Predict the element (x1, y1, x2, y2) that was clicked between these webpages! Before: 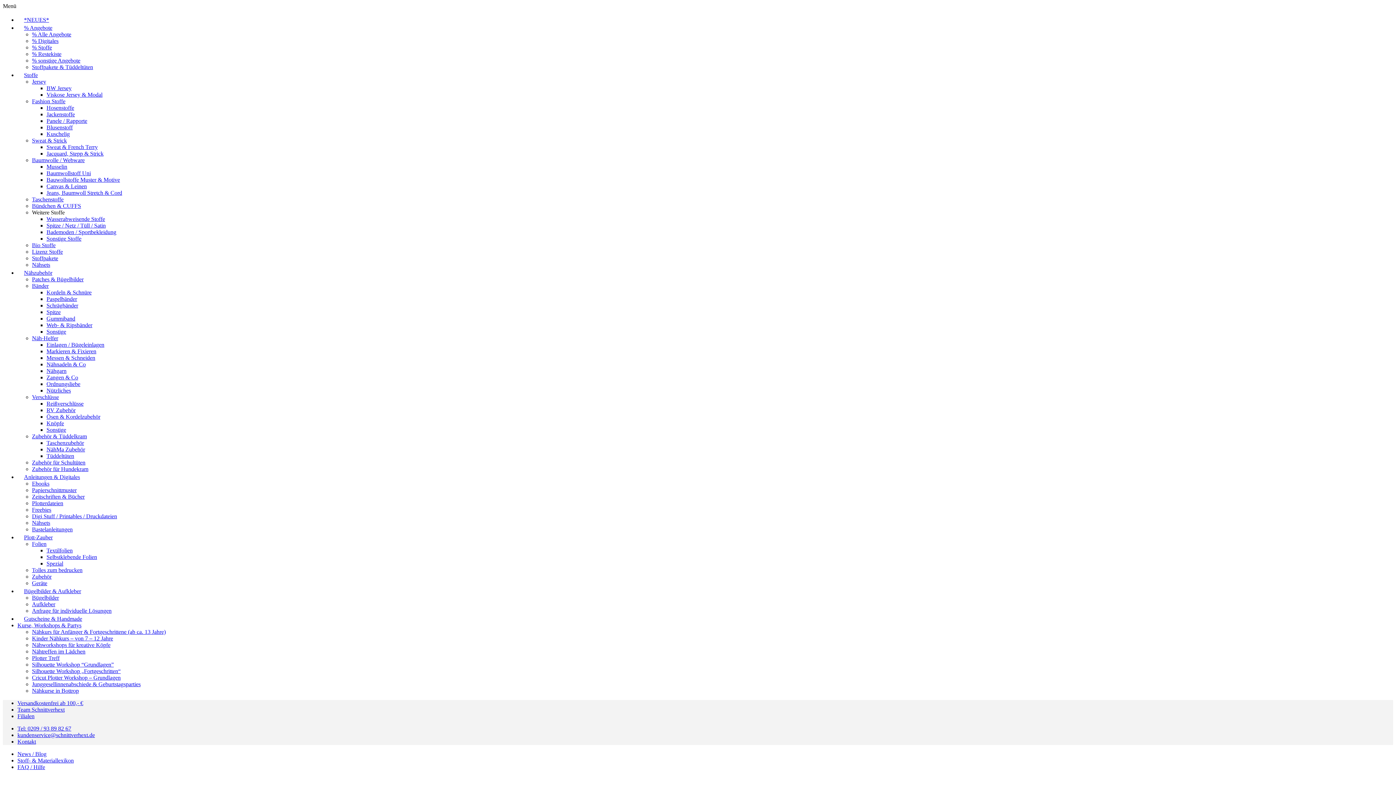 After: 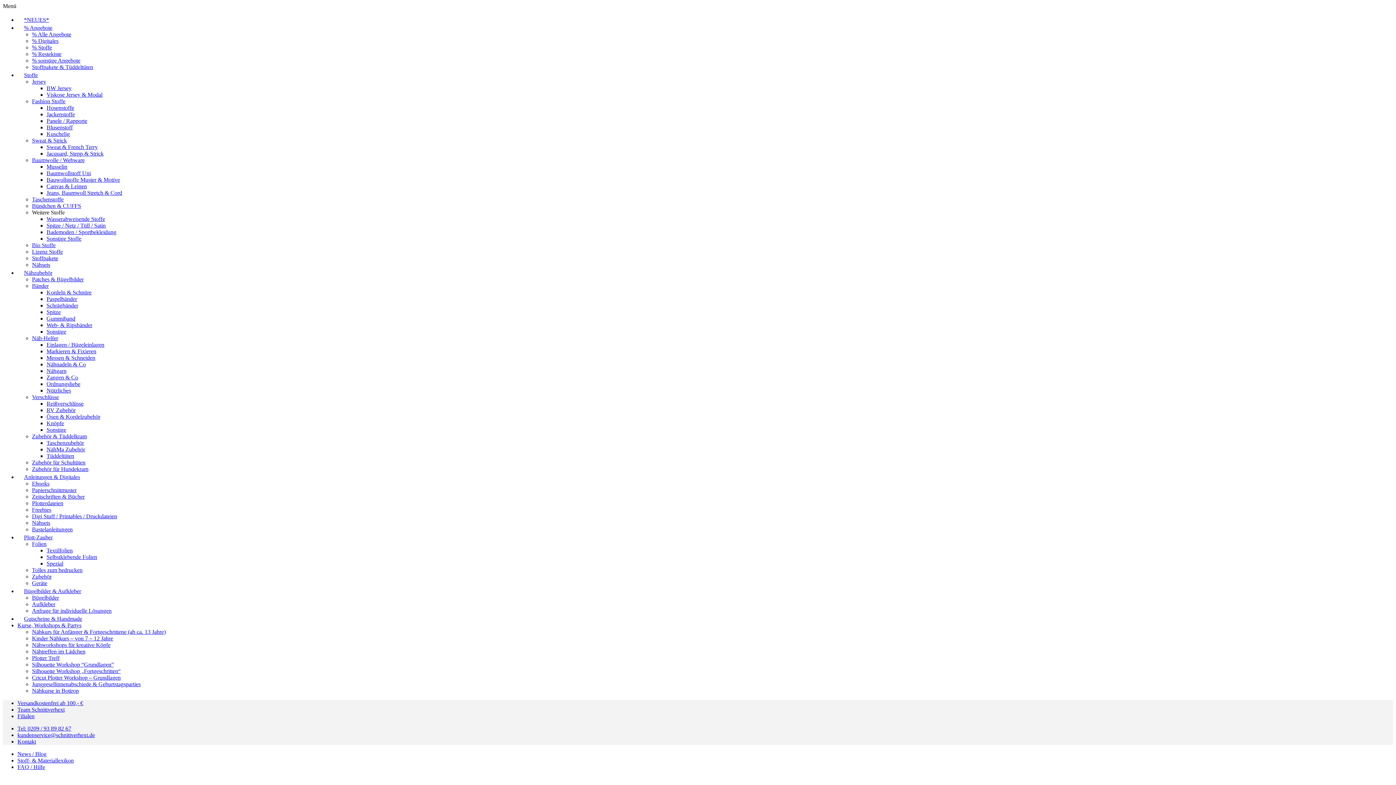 Action: bbox: (46, 91, 102, 97) label: Viskose Jersey & Modal